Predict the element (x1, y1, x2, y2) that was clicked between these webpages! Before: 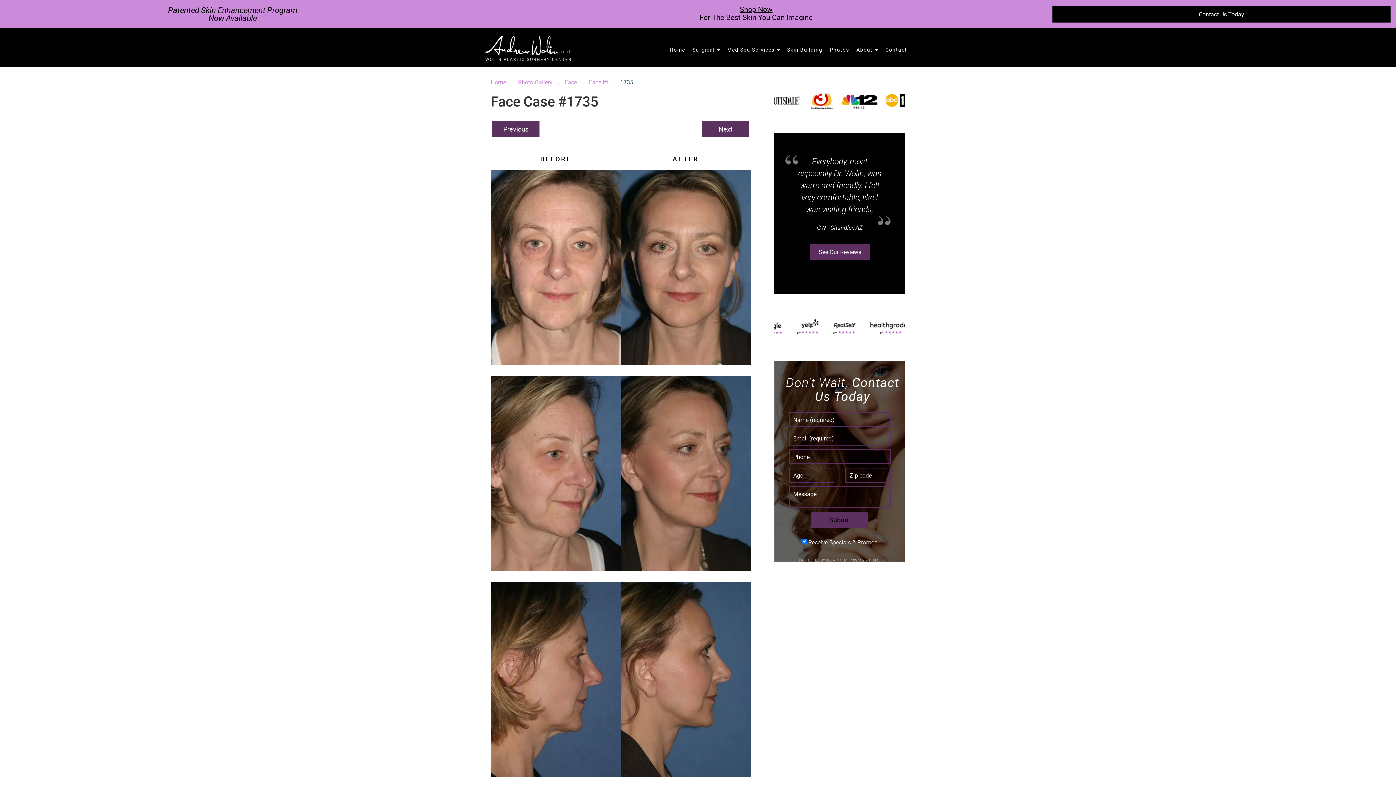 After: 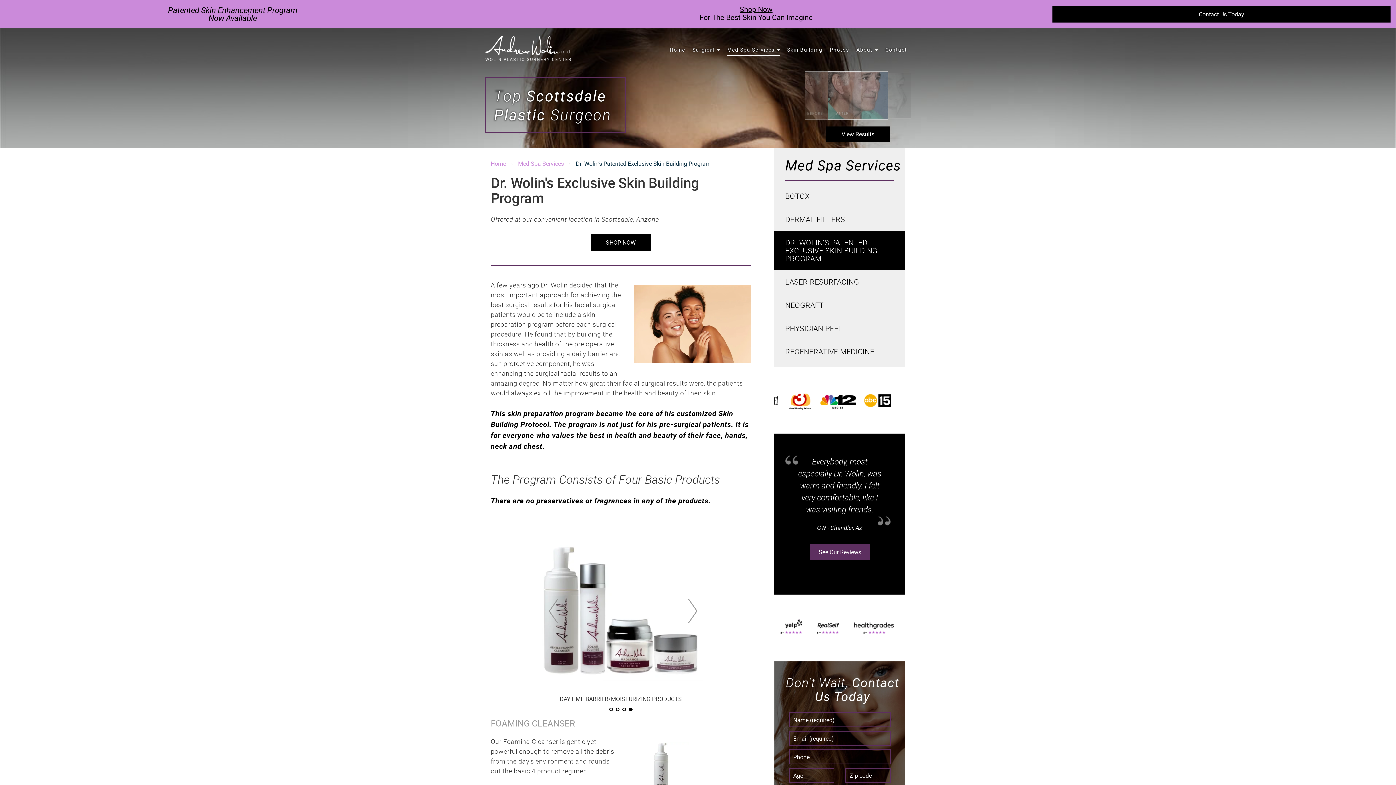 Action: bbox: (787, 39, 822, 55) label: Skin Building